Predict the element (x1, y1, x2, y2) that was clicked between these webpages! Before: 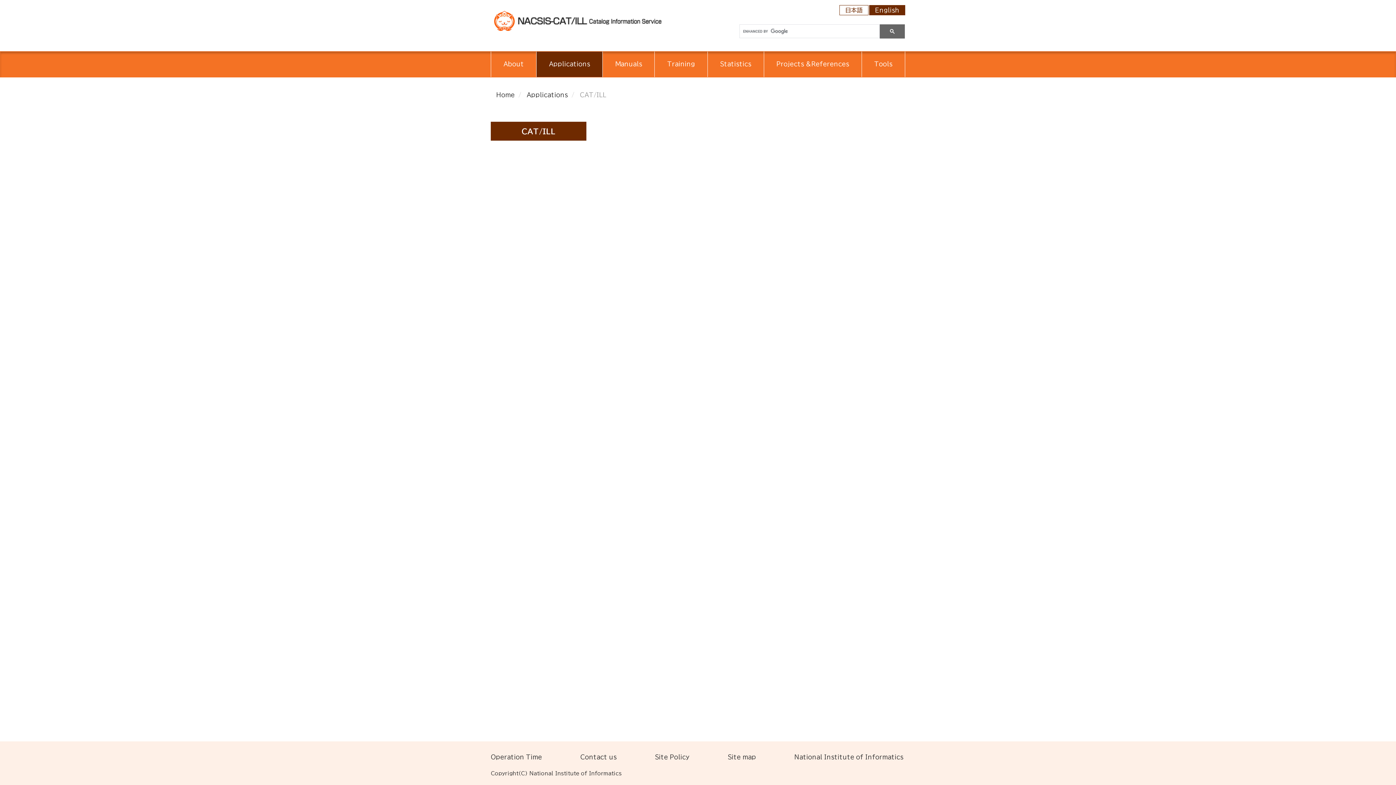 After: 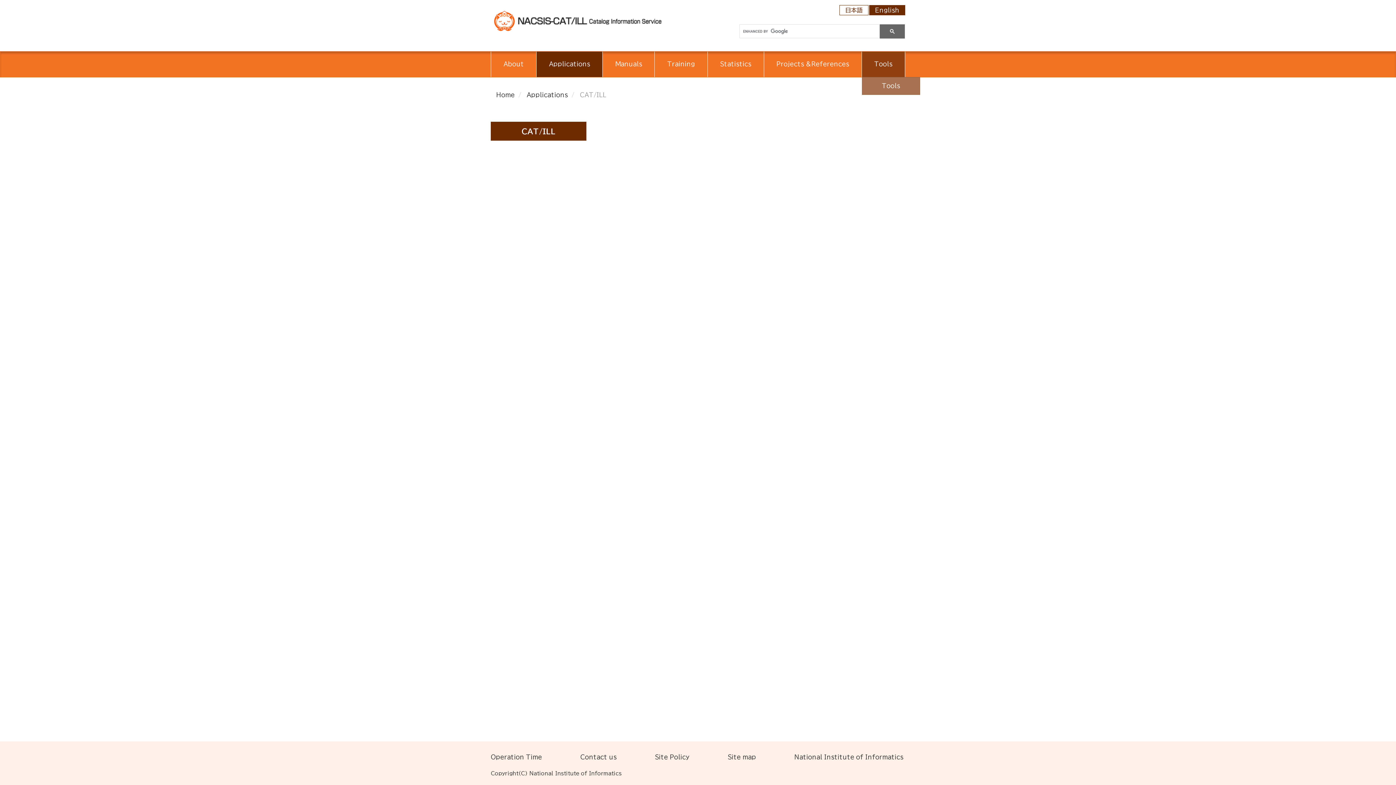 Action: label: Tools bbox: (862, 51, 905, 76)